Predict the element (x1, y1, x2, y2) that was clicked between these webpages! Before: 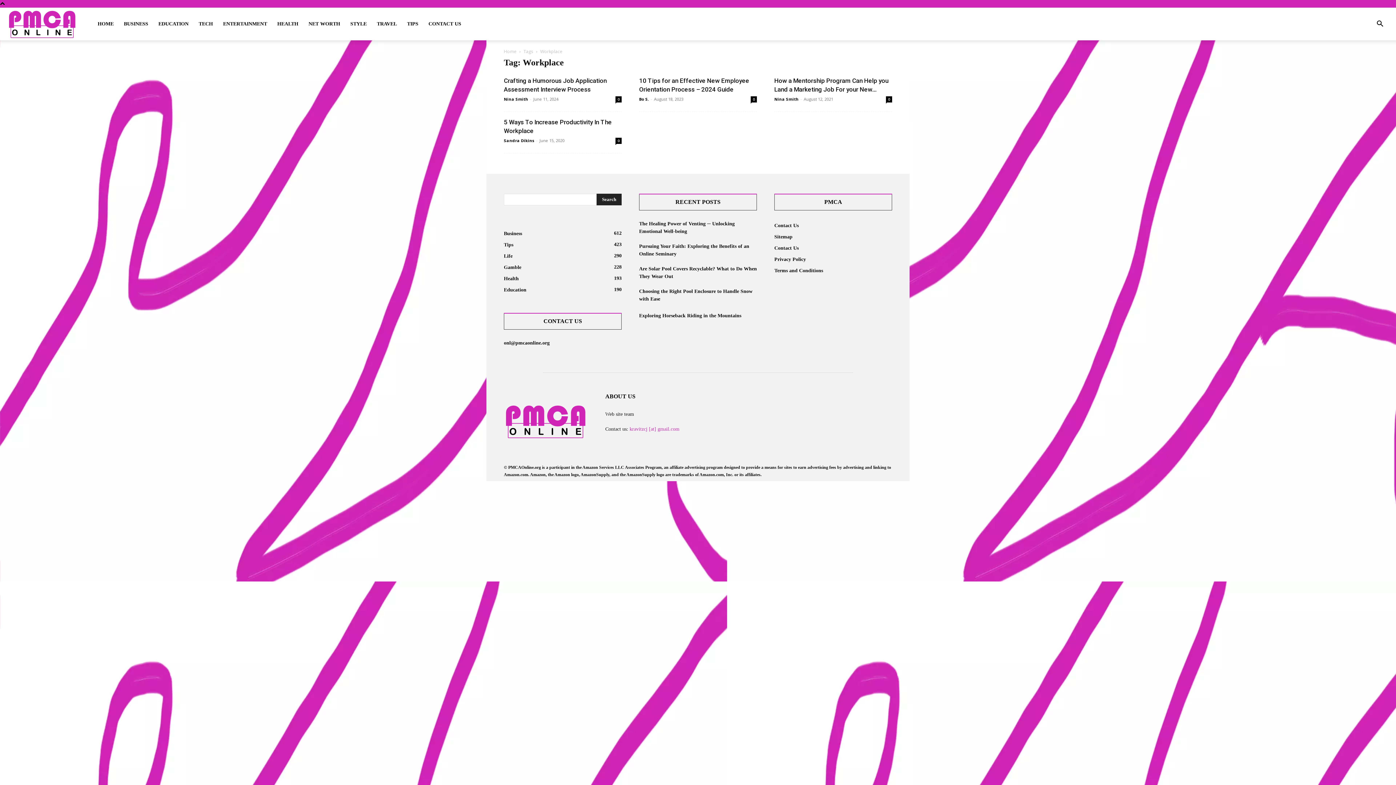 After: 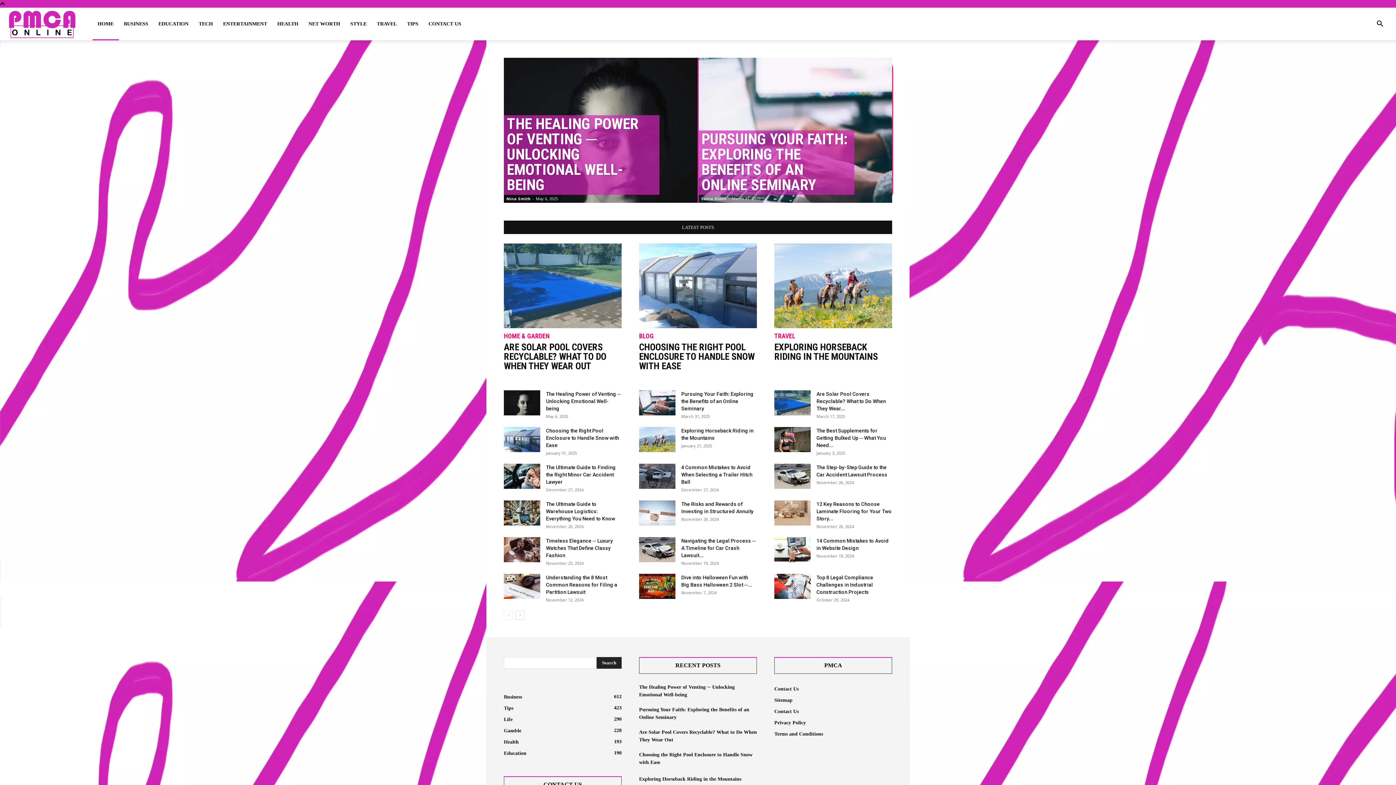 Action: label: Home bbox: (504, 48, 516, 54)